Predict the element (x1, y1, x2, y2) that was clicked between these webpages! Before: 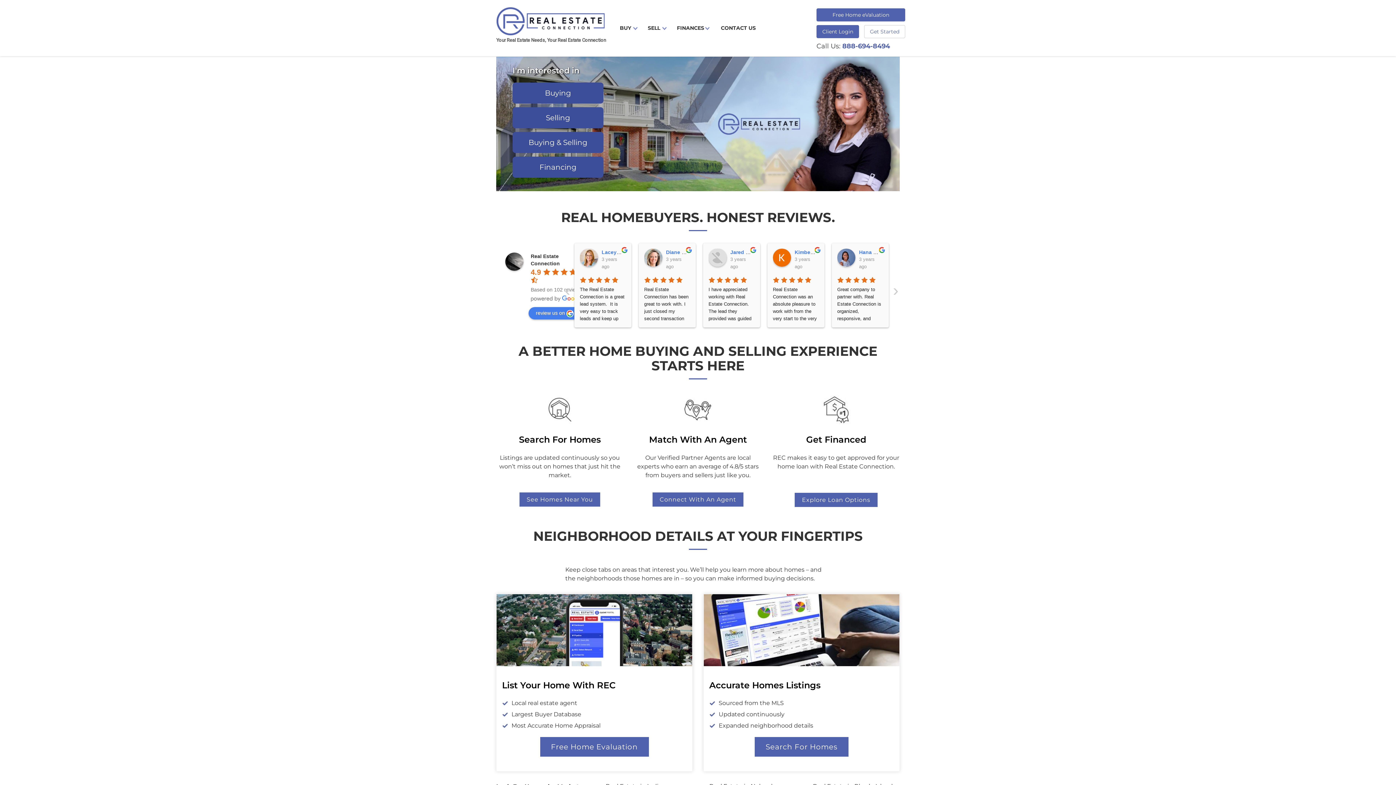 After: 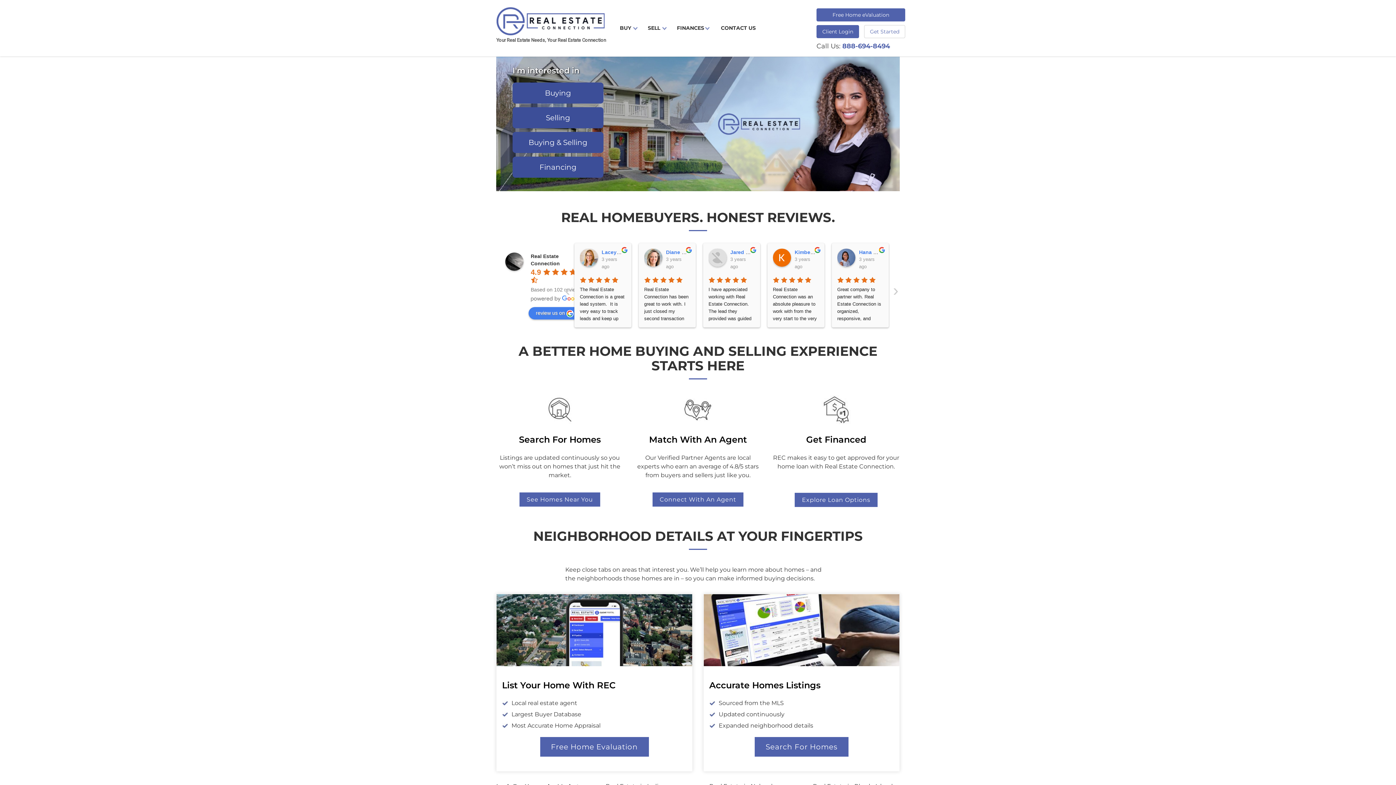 Action: label: Free Home eValuation bbox: (816, 8, 905, 21)